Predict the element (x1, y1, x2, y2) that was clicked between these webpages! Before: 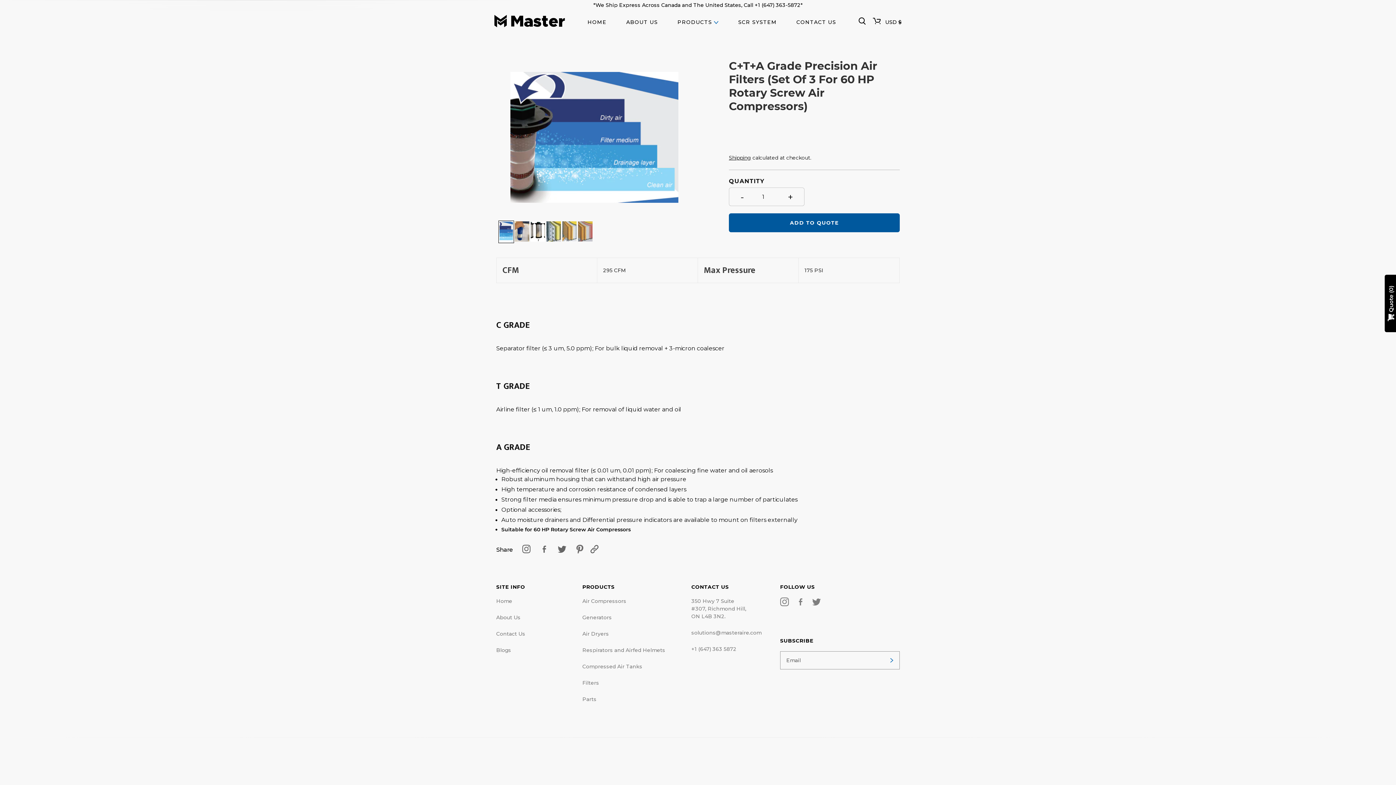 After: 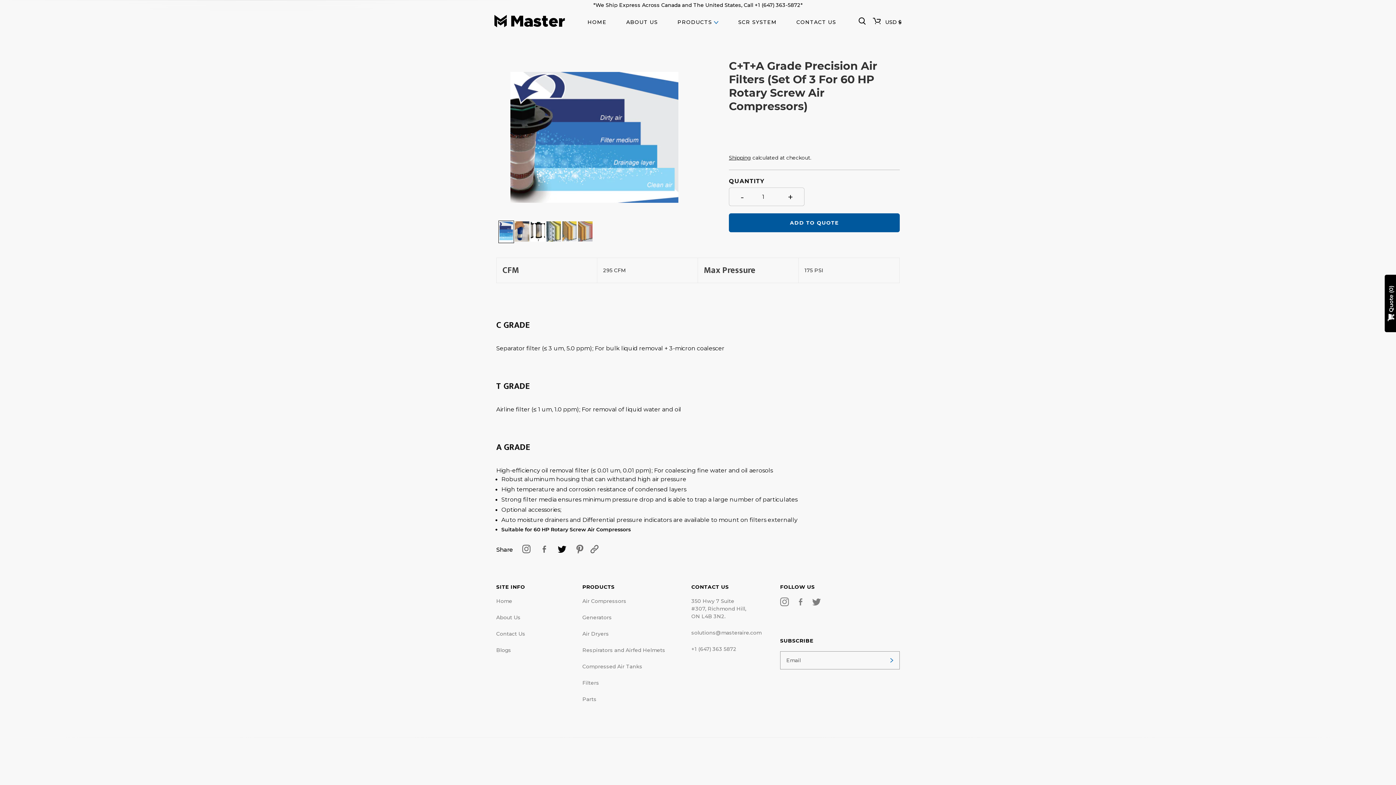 Action: bbox: (554, 545, 570, 554)